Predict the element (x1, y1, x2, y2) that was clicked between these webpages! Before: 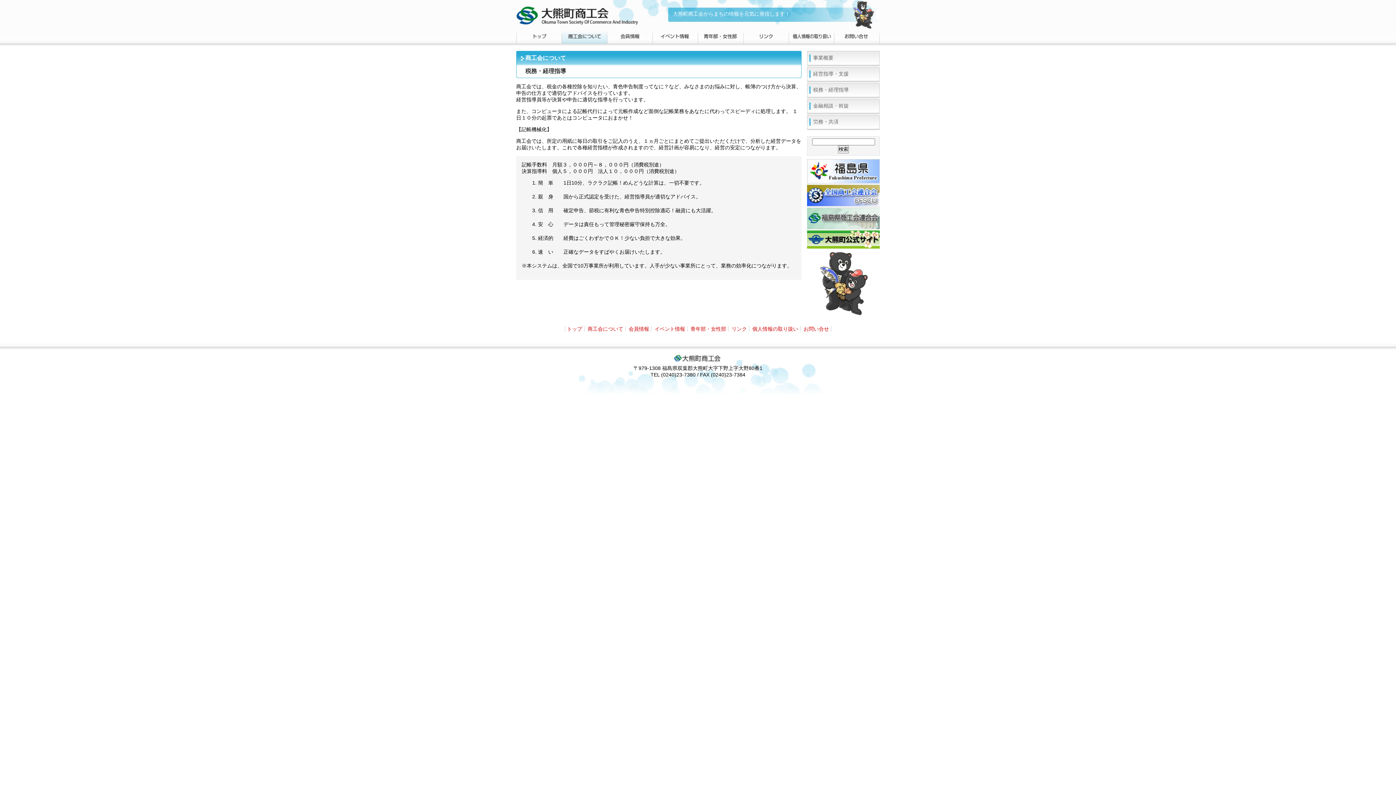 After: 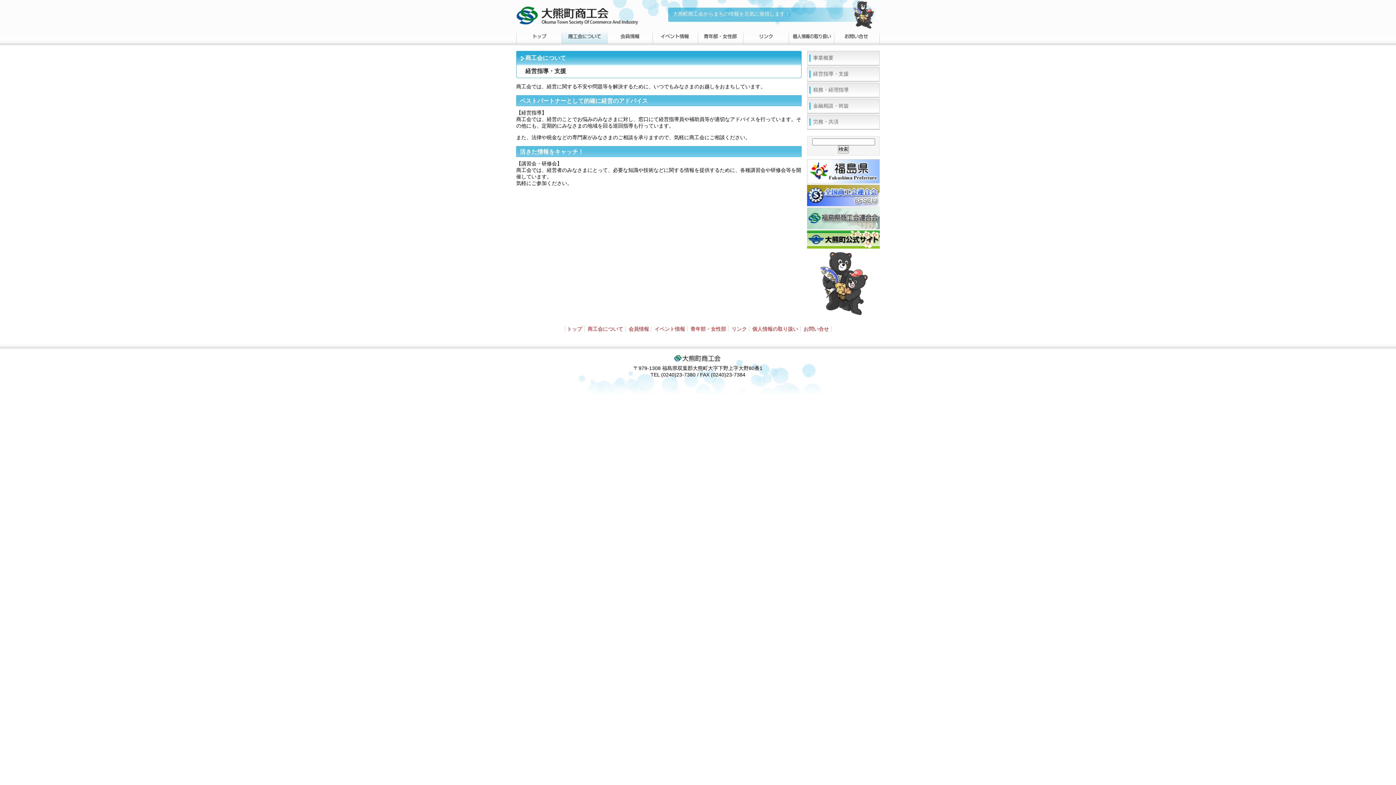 Action: label: 経営指導・支援 bbox: (807, 66, 880, 82)